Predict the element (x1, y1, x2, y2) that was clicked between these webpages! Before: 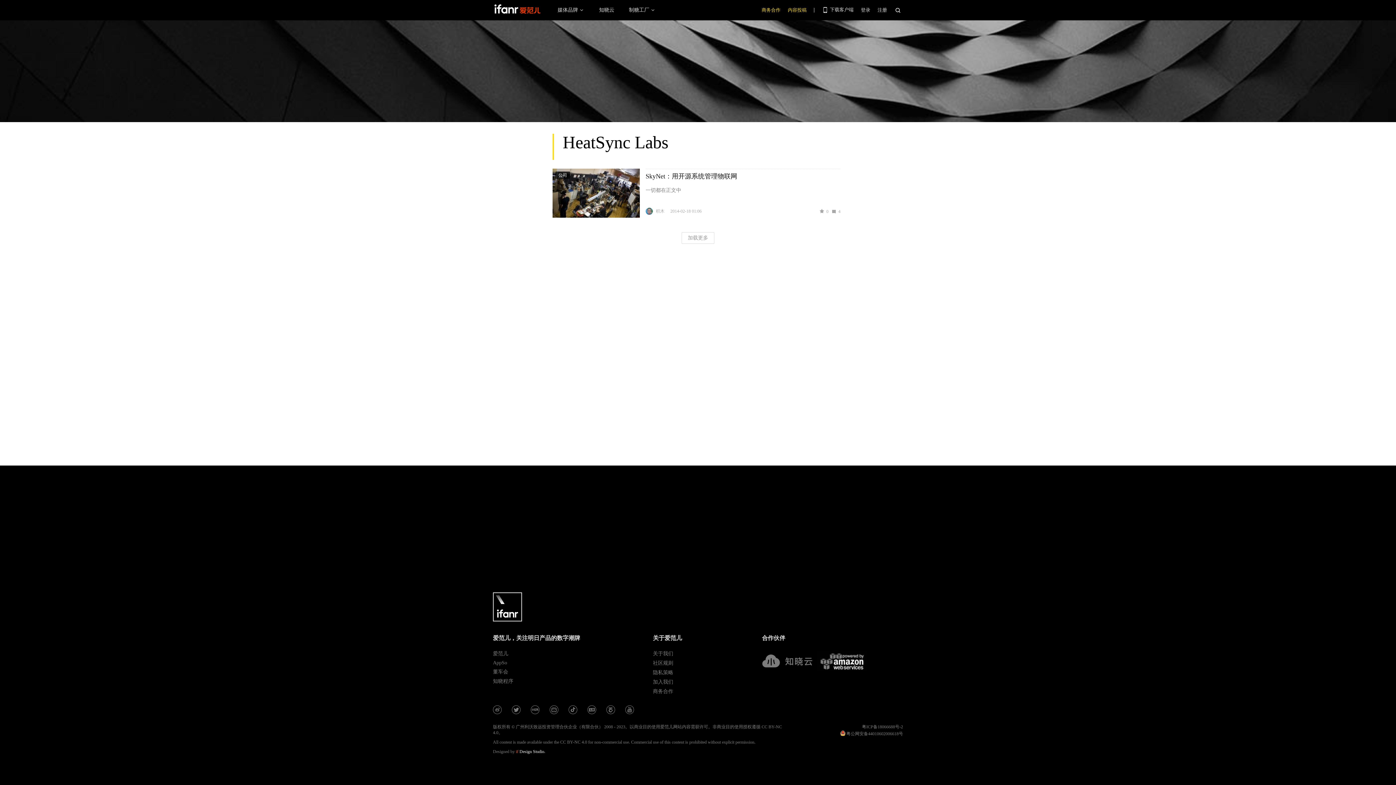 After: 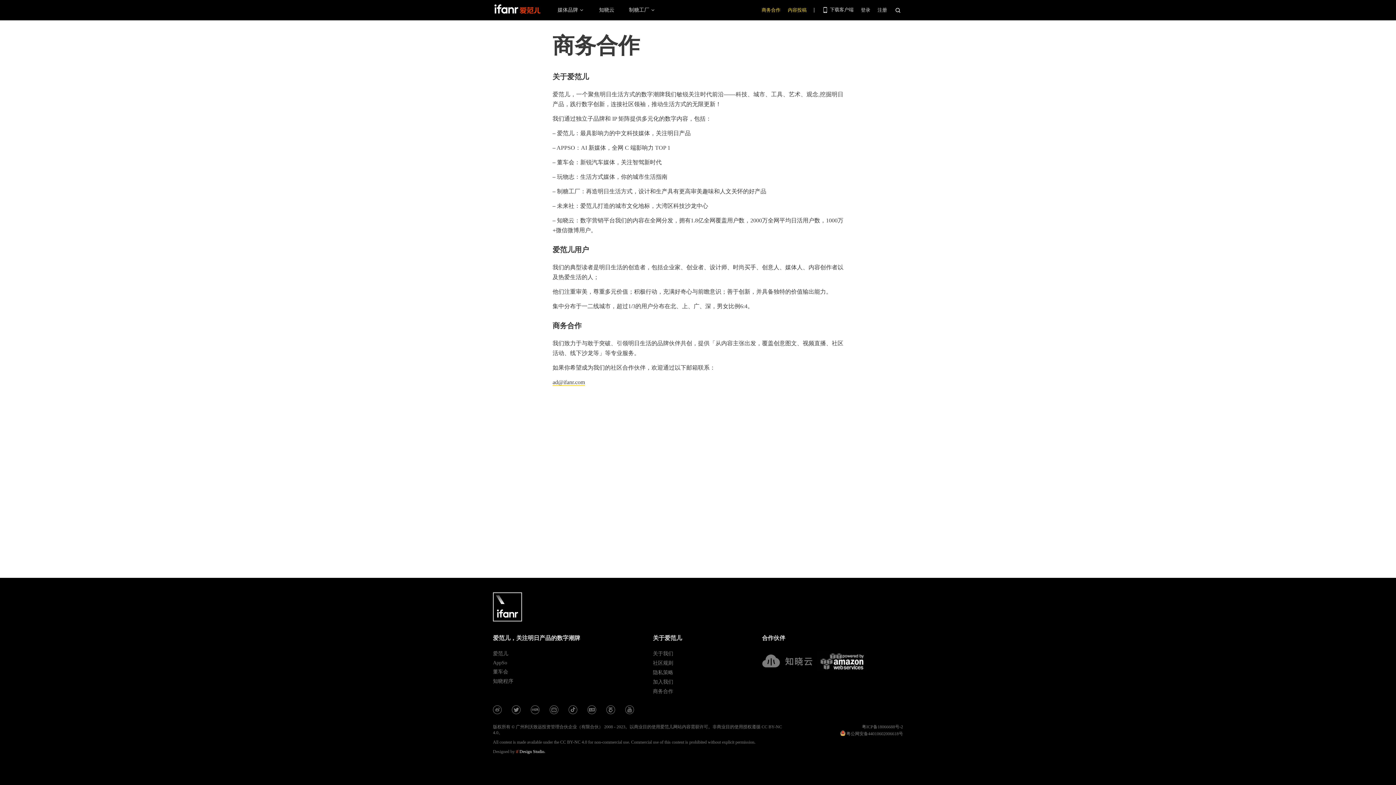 Action: bbox: (653, 688, 673, 695) label: 商务合作